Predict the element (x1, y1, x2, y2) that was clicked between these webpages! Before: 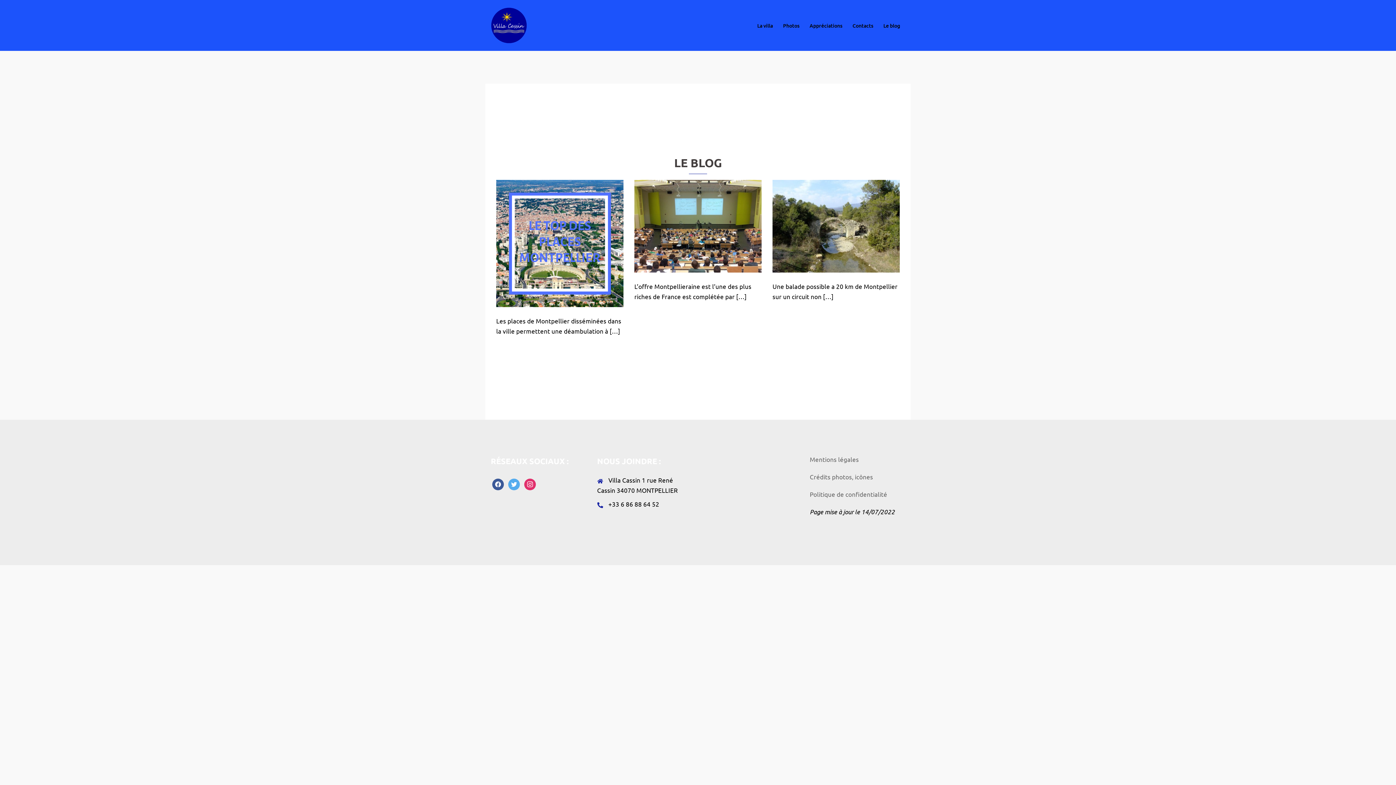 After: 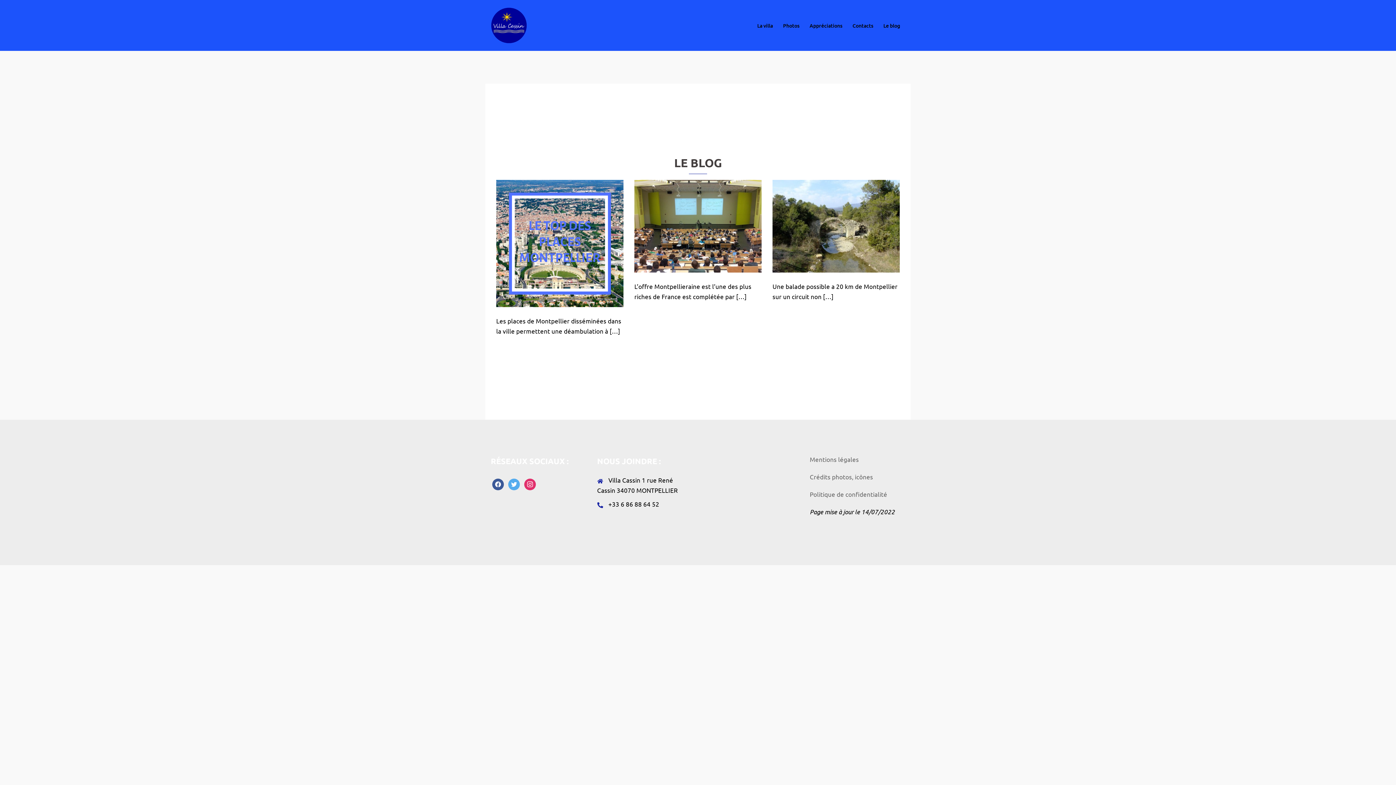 Action: bbox: (810, 490, 887, 498) label: Politique de confidentialité